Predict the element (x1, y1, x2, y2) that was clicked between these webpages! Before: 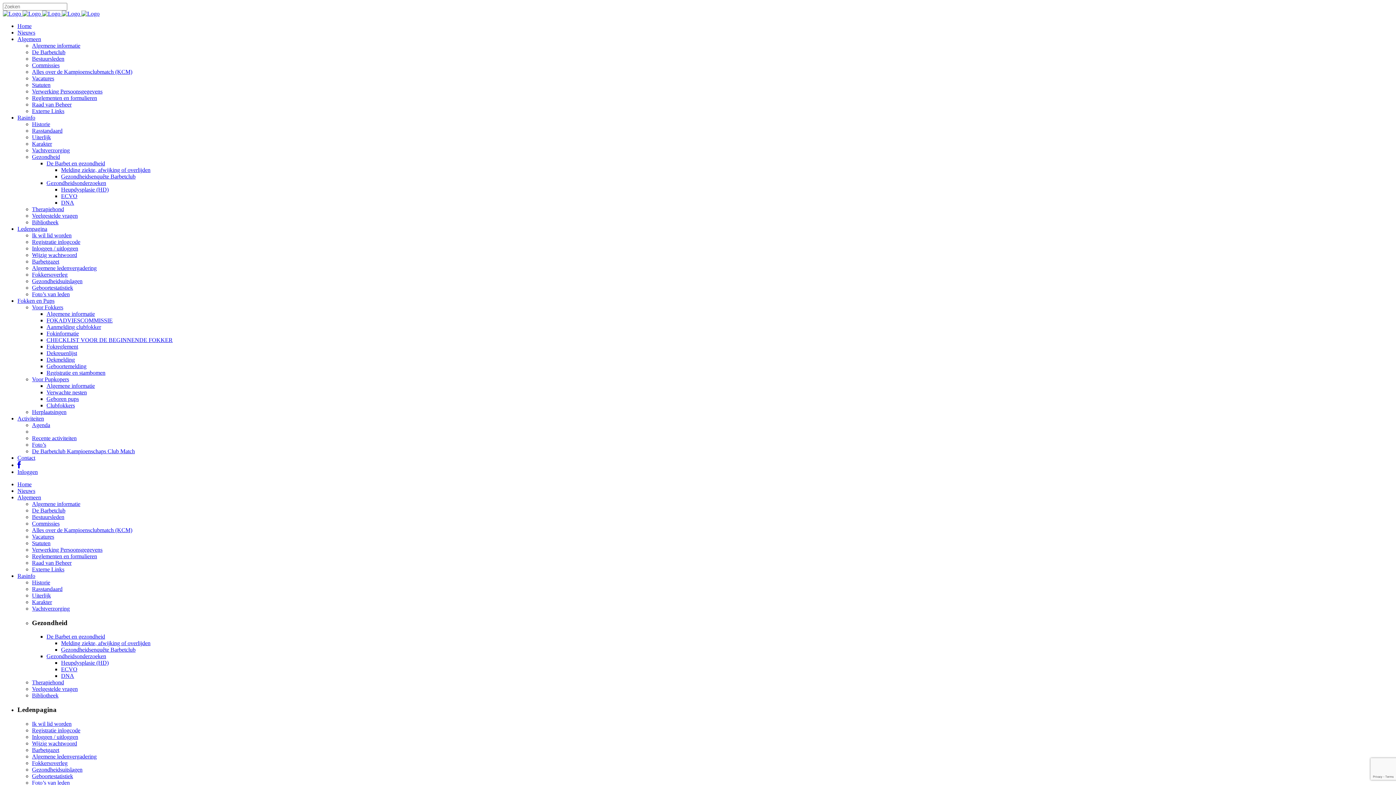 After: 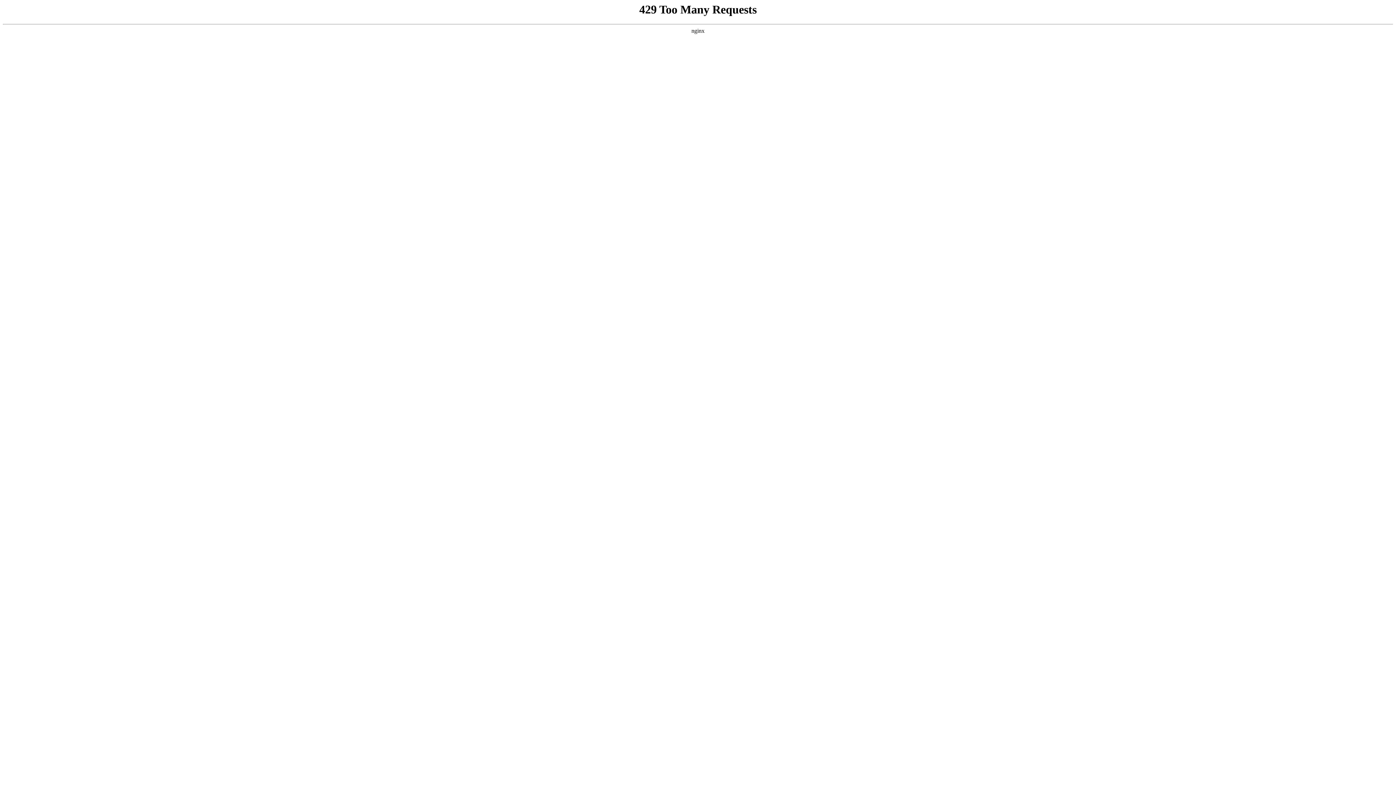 Action: label: CHECKLIST VOOR DE BEGINNENDE FOKKER bbox: (46, 337, 172, 343)